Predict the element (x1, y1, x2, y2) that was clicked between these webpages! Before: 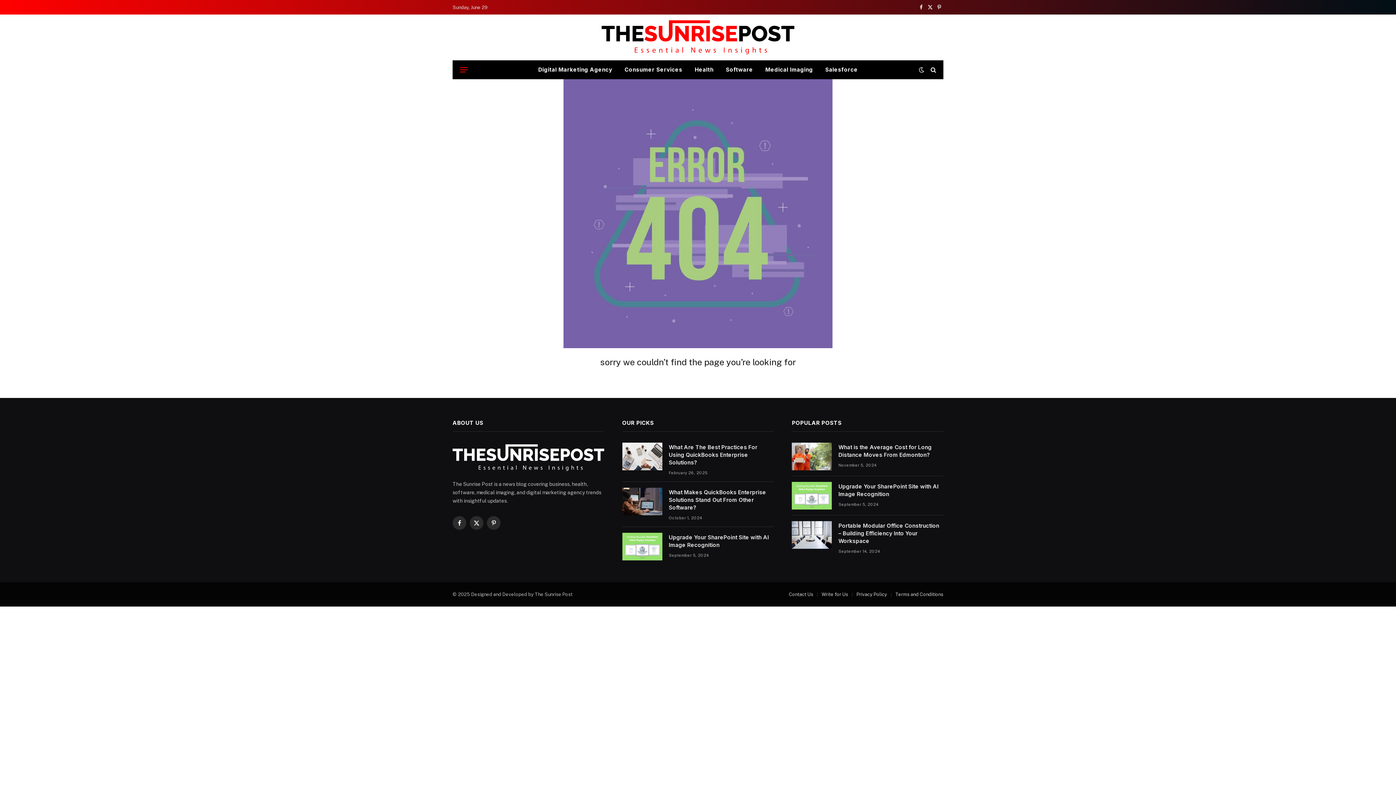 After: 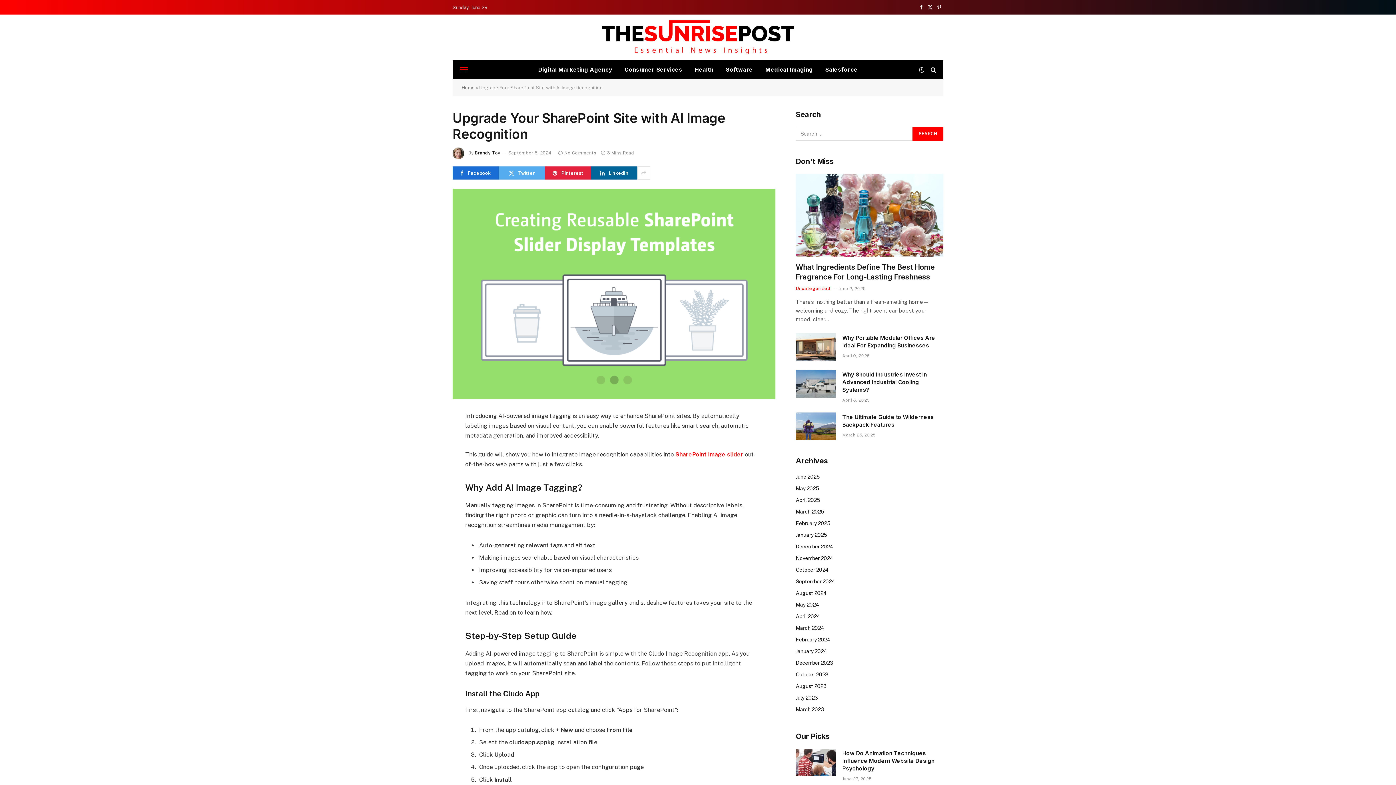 Action: bbox: (792, 482, 832, 509)